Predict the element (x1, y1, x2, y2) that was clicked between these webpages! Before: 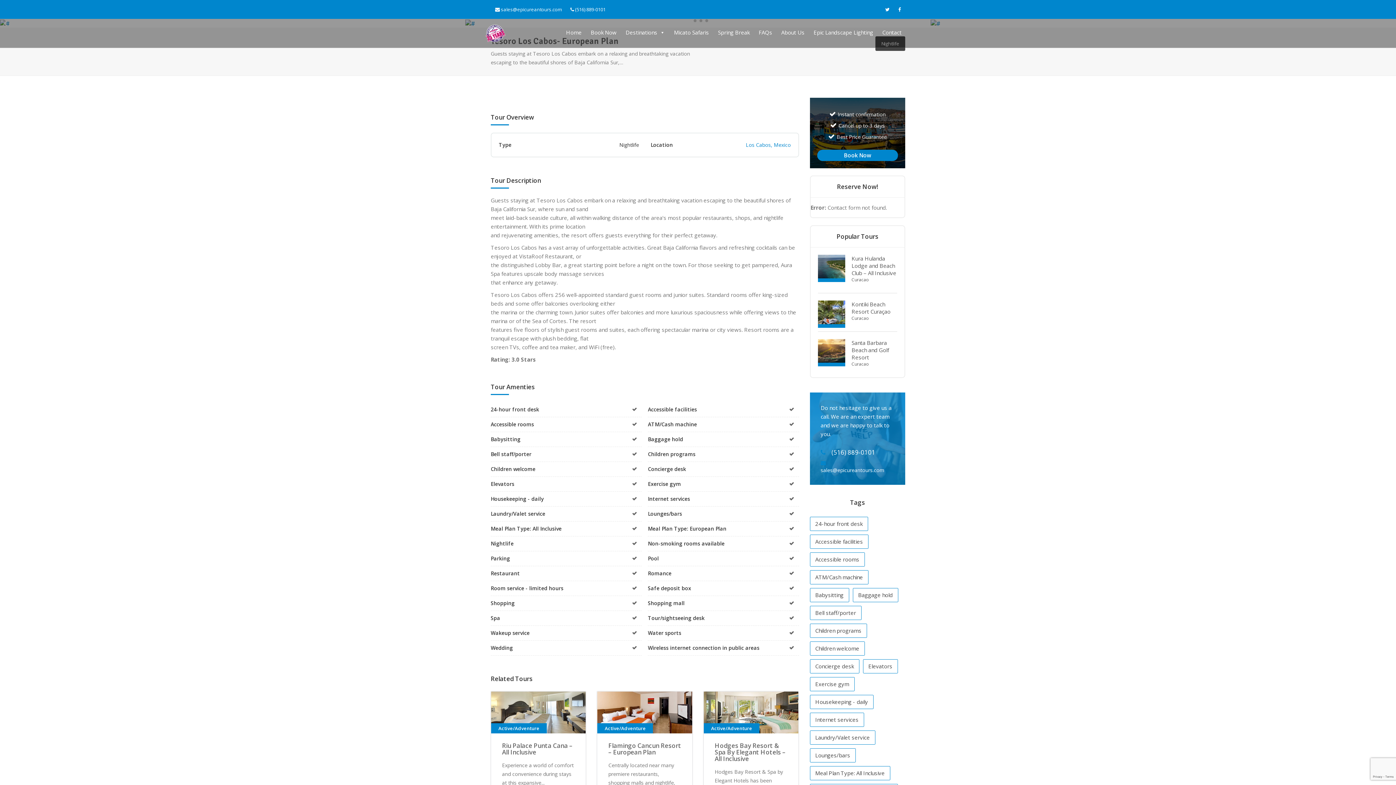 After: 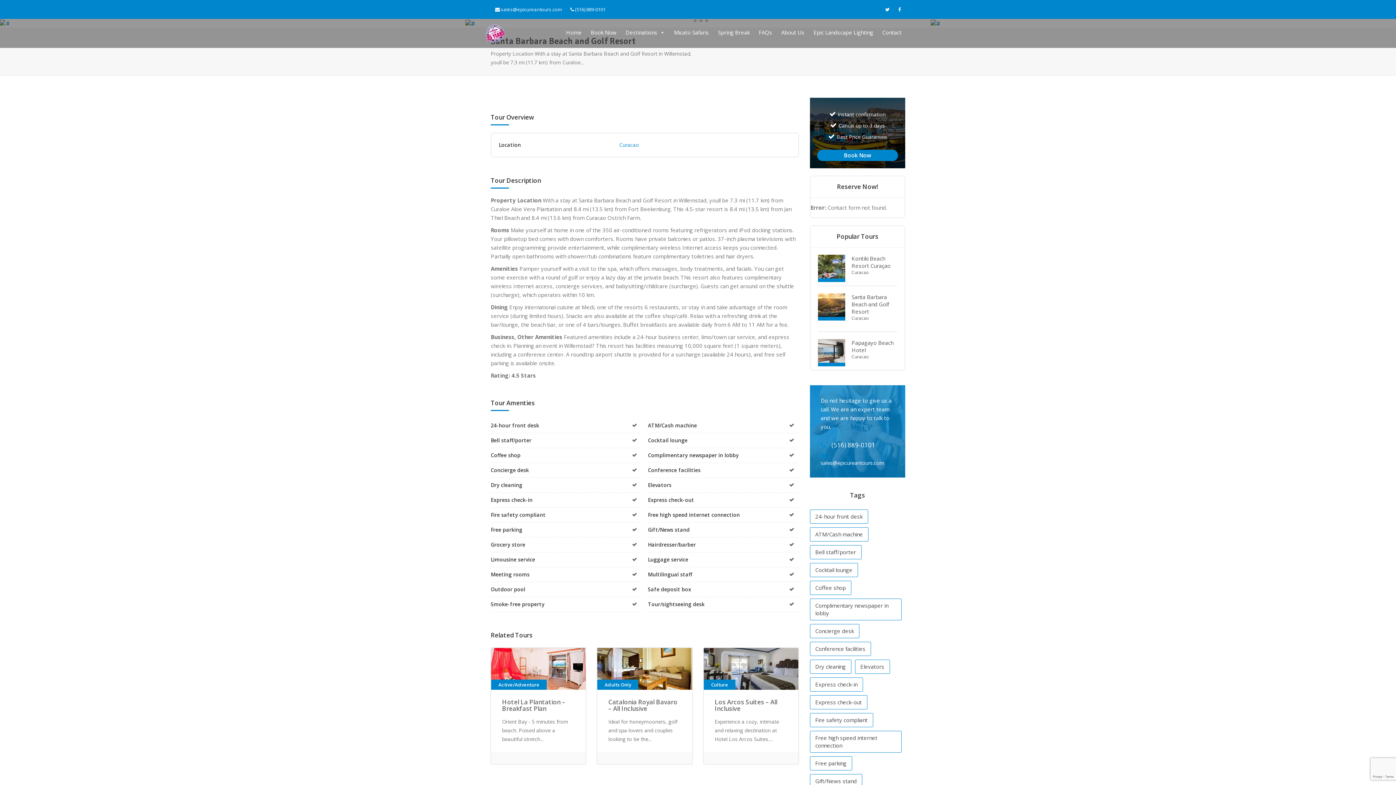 Action: bbox: (851, 339, 889, 360) label: Santa Barbara Beach and Golf Resort